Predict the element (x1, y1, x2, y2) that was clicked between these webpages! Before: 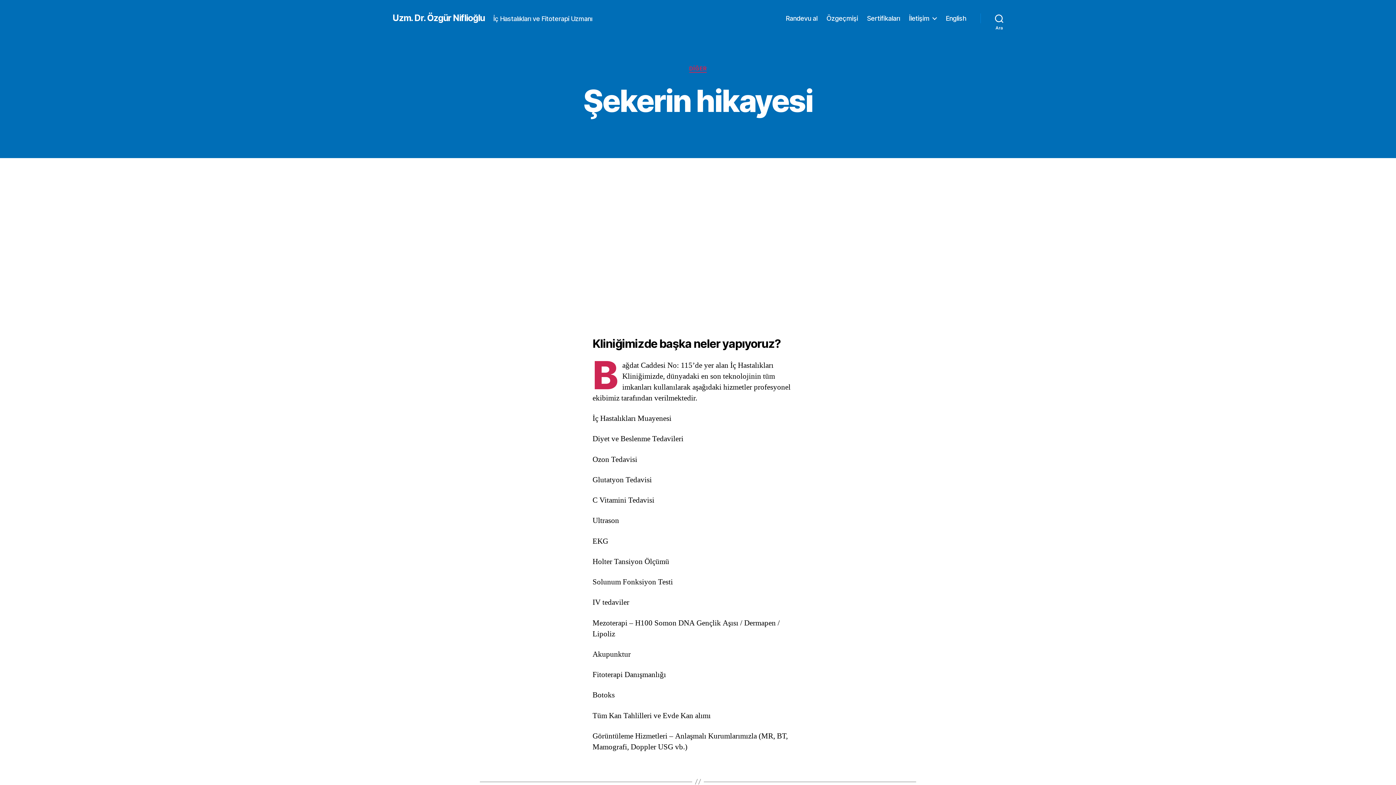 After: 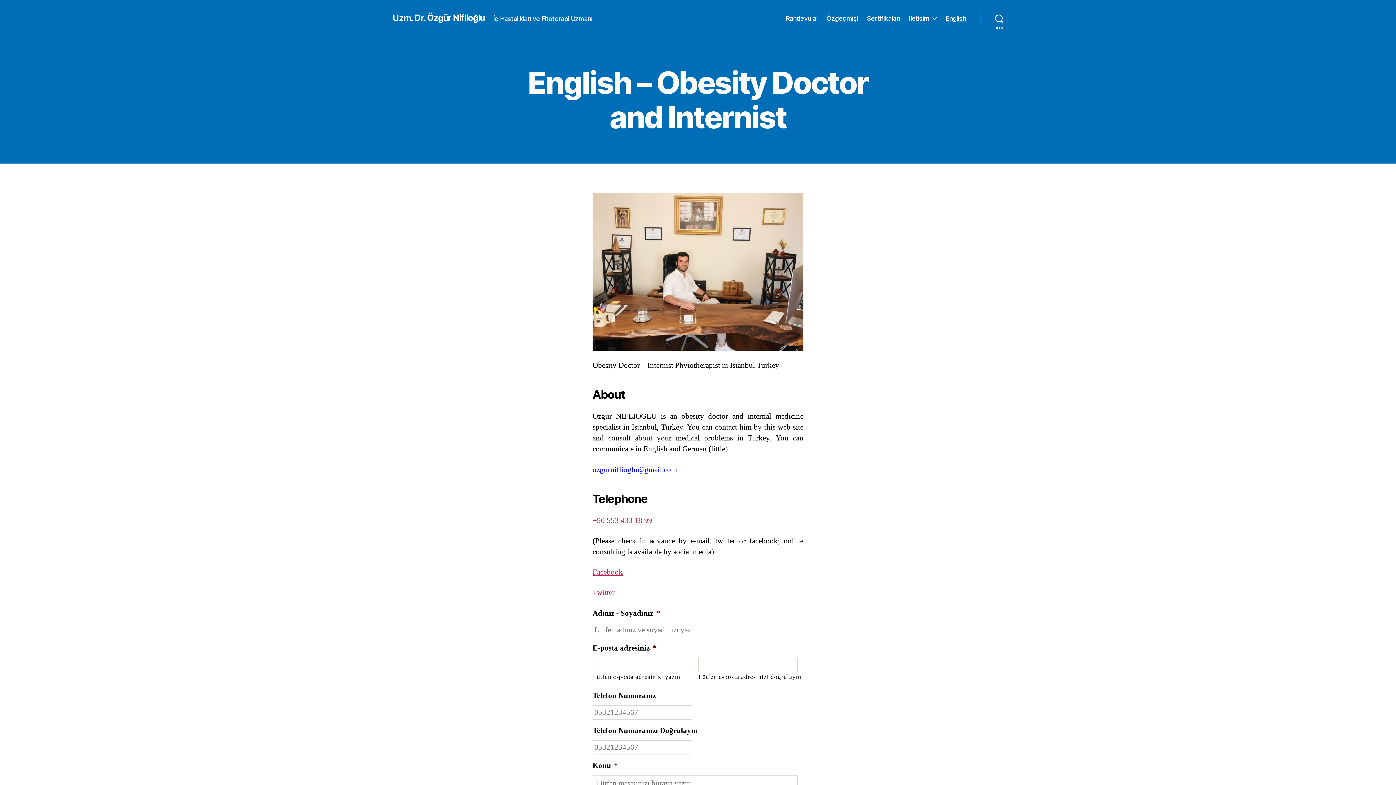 Action: label: English bbox: (945, 14, 966, 22)